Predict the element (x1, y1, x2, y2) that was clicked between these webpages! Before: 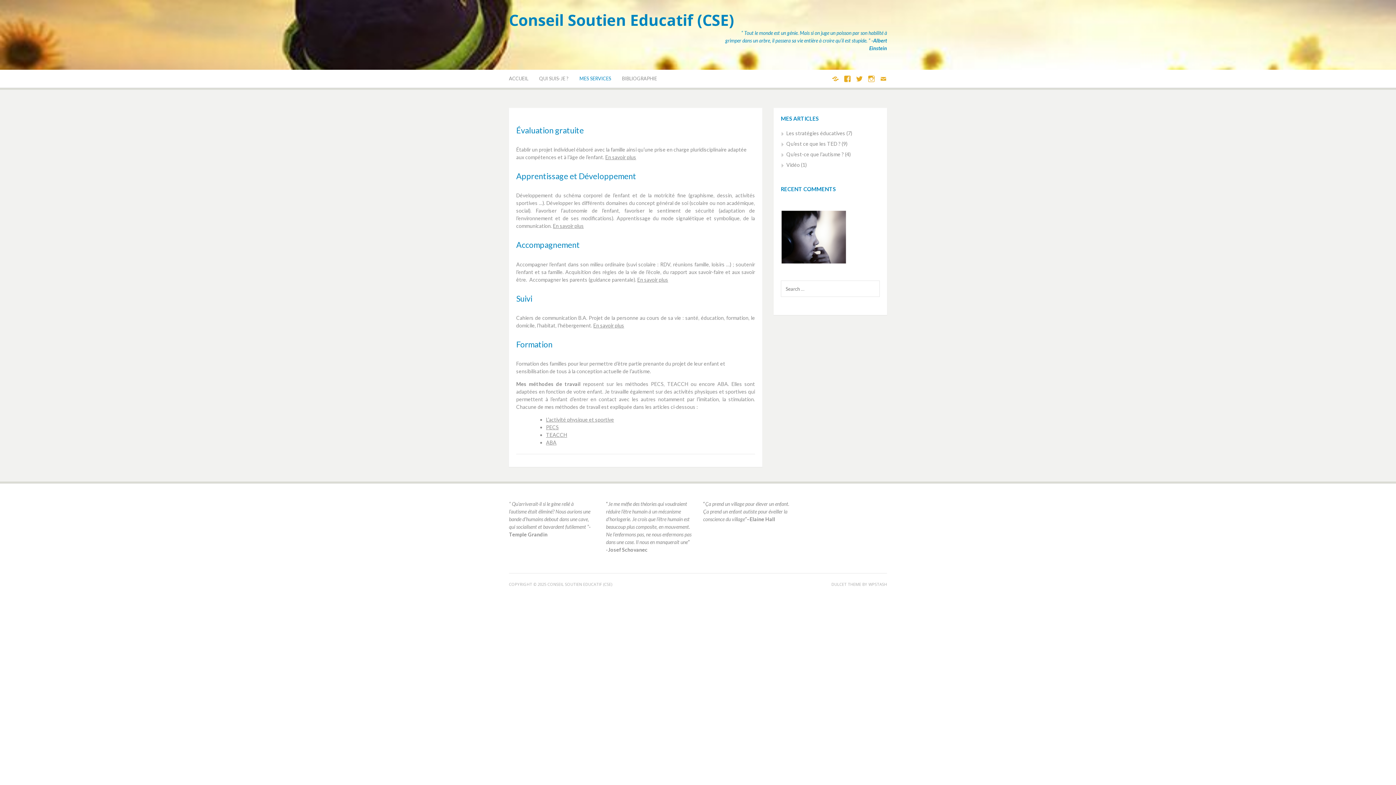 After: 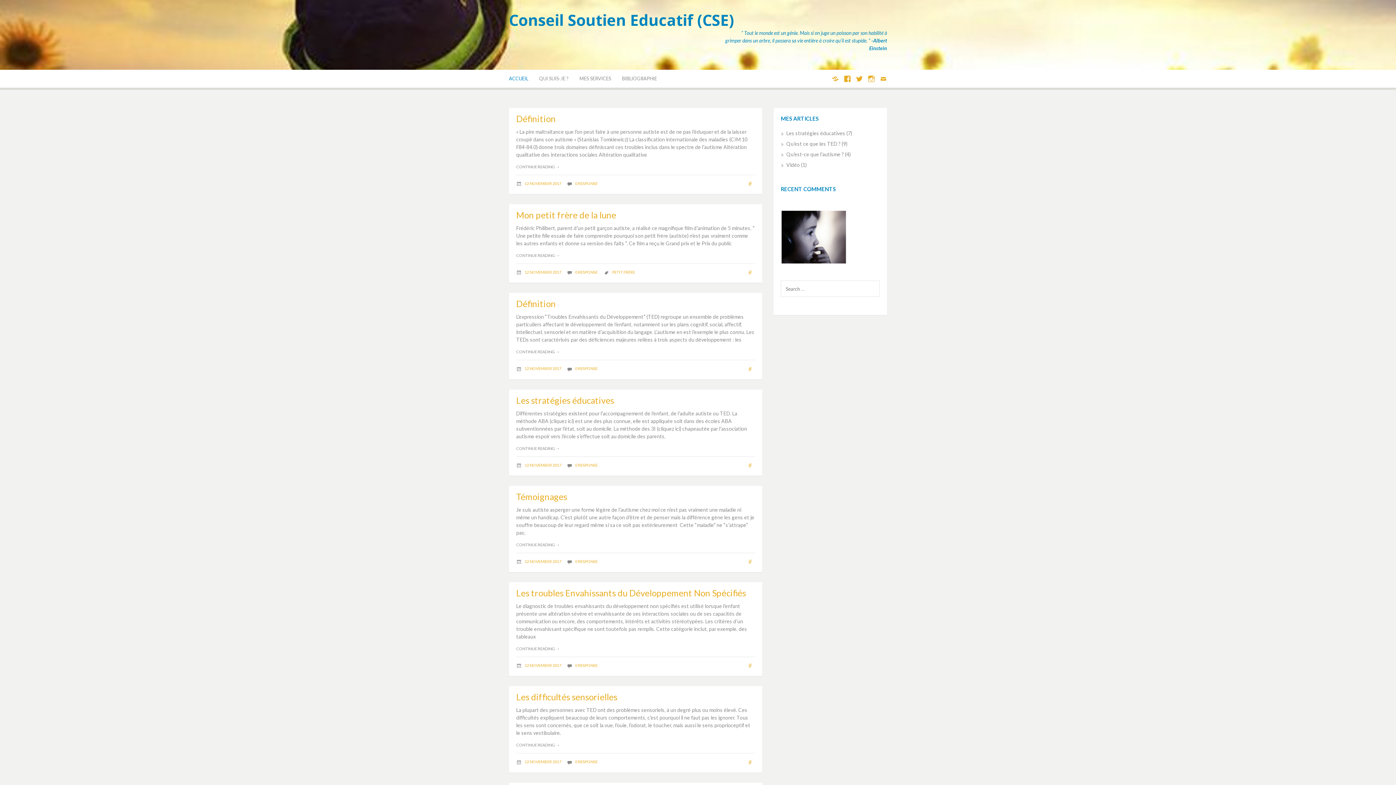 Action: label: Conseil Soutien Educatif (CSE) bbox: (509, 9, 734, 30)